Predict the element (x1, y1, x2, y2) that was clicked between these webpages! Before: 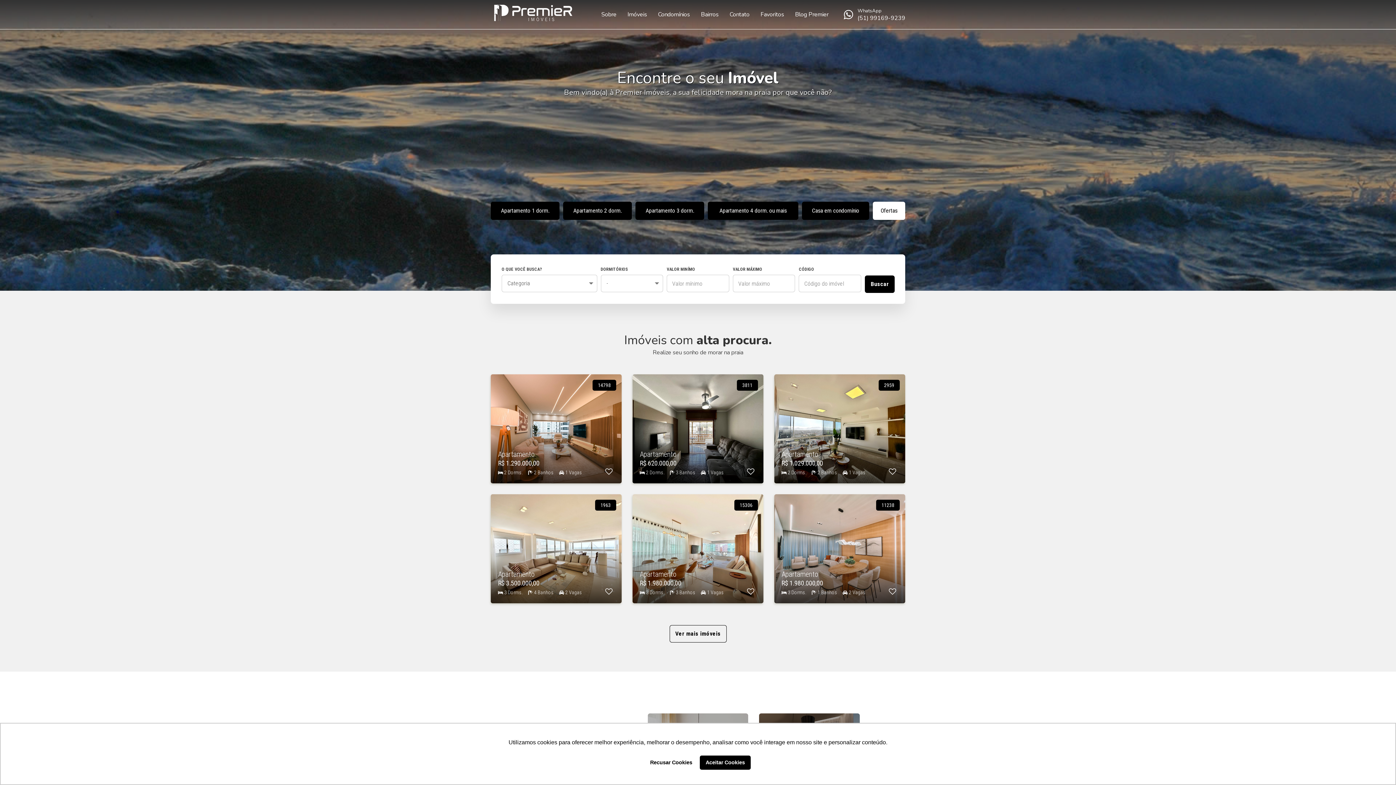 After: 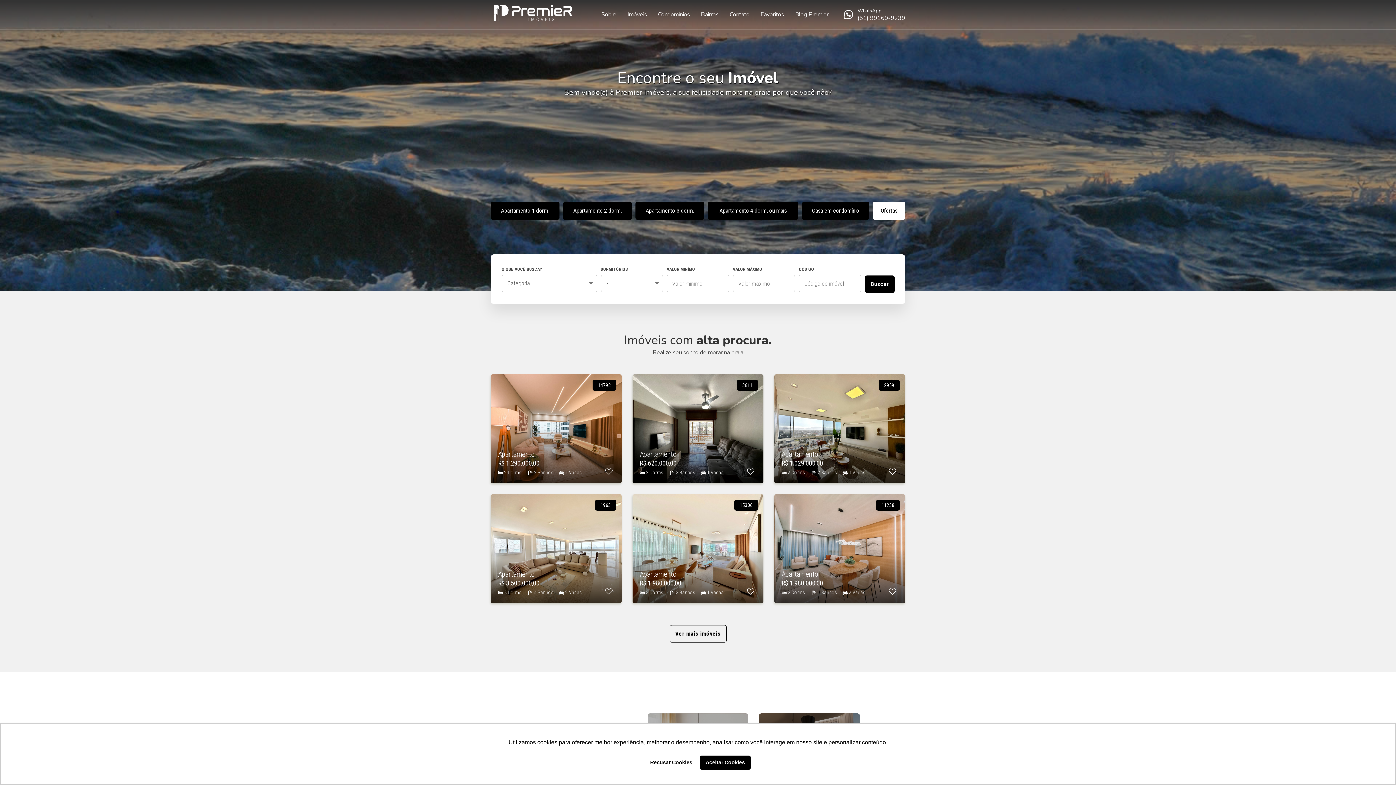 Action: bbox: (843, 7, 905, 21) label: WhatsApp
(51) 99169-9239